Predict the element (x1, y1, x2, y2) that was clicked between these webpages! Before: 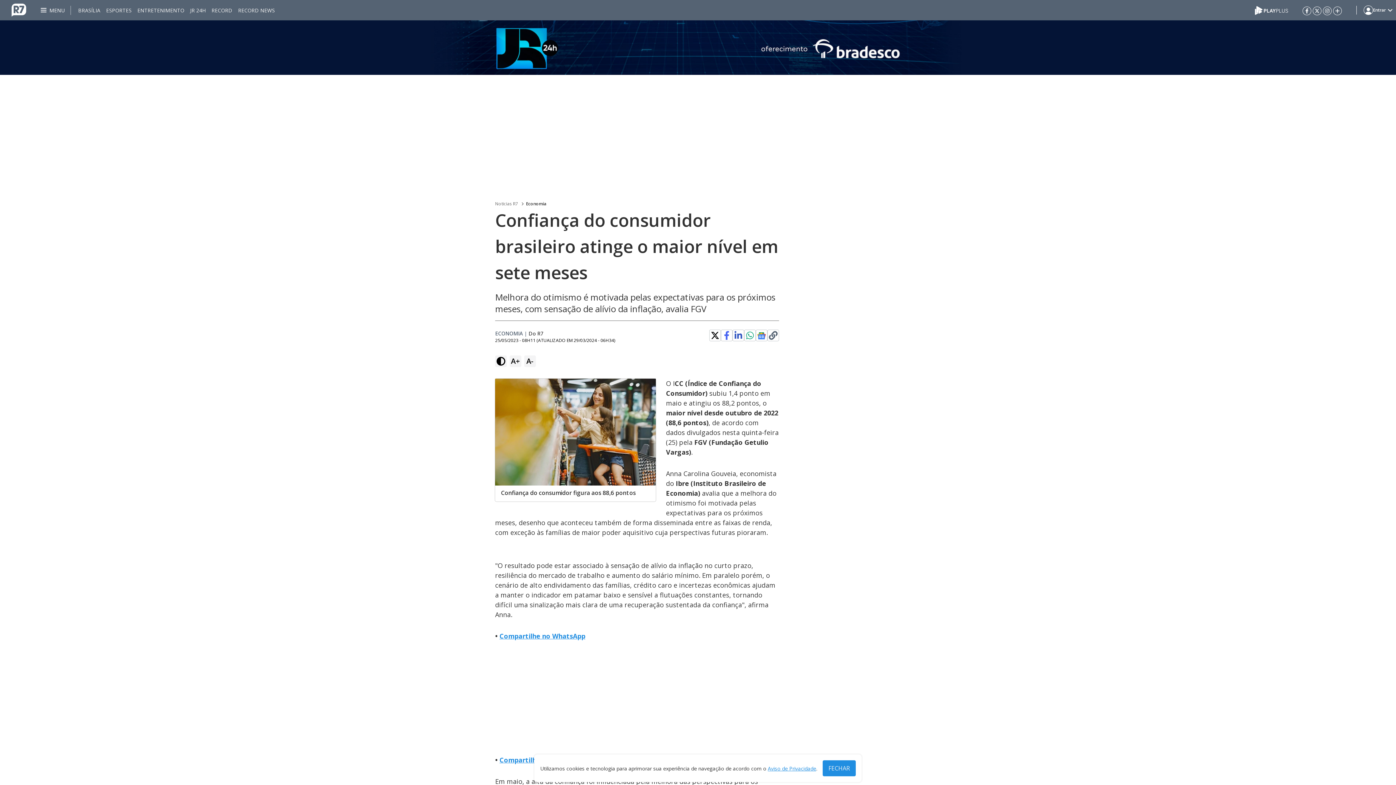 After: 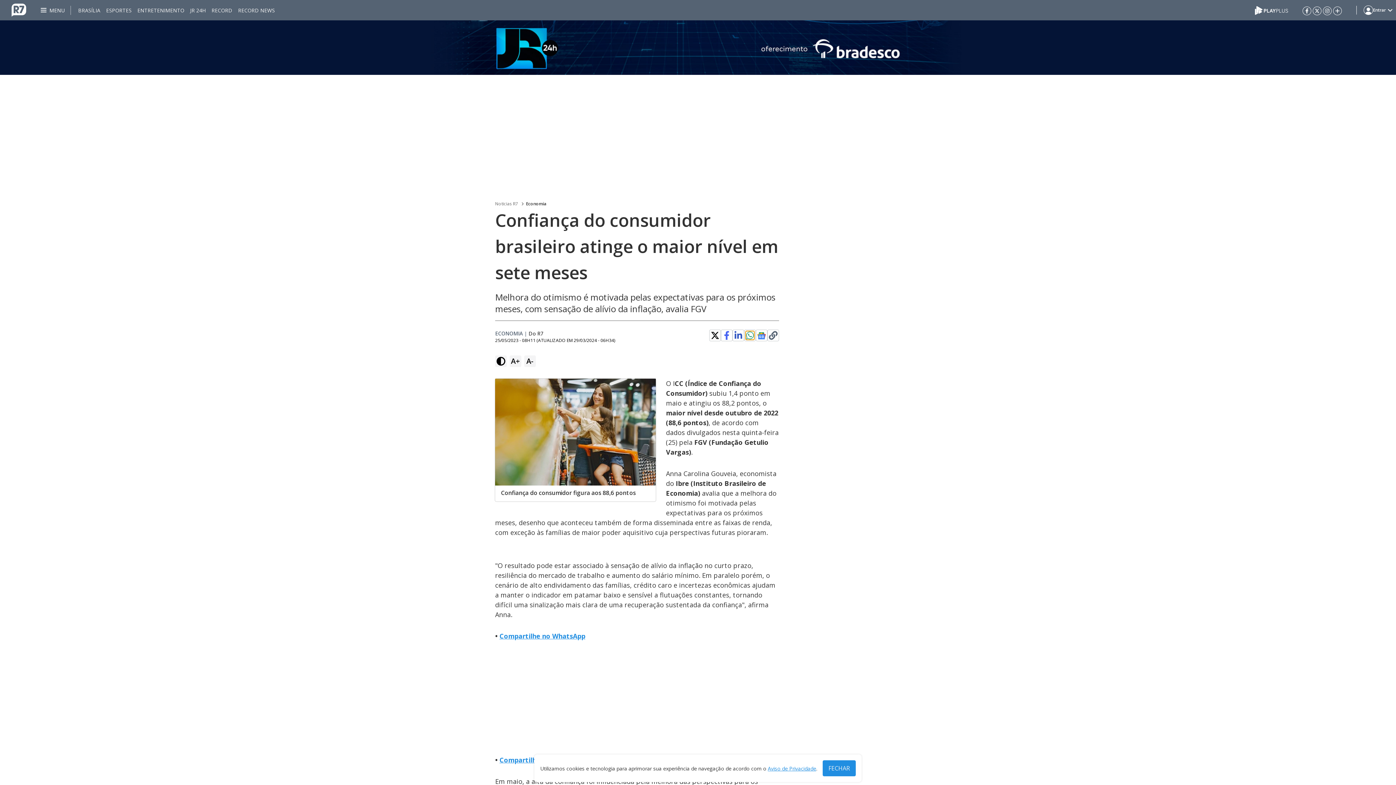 Action: bbox: (745, 331, 754, 340)